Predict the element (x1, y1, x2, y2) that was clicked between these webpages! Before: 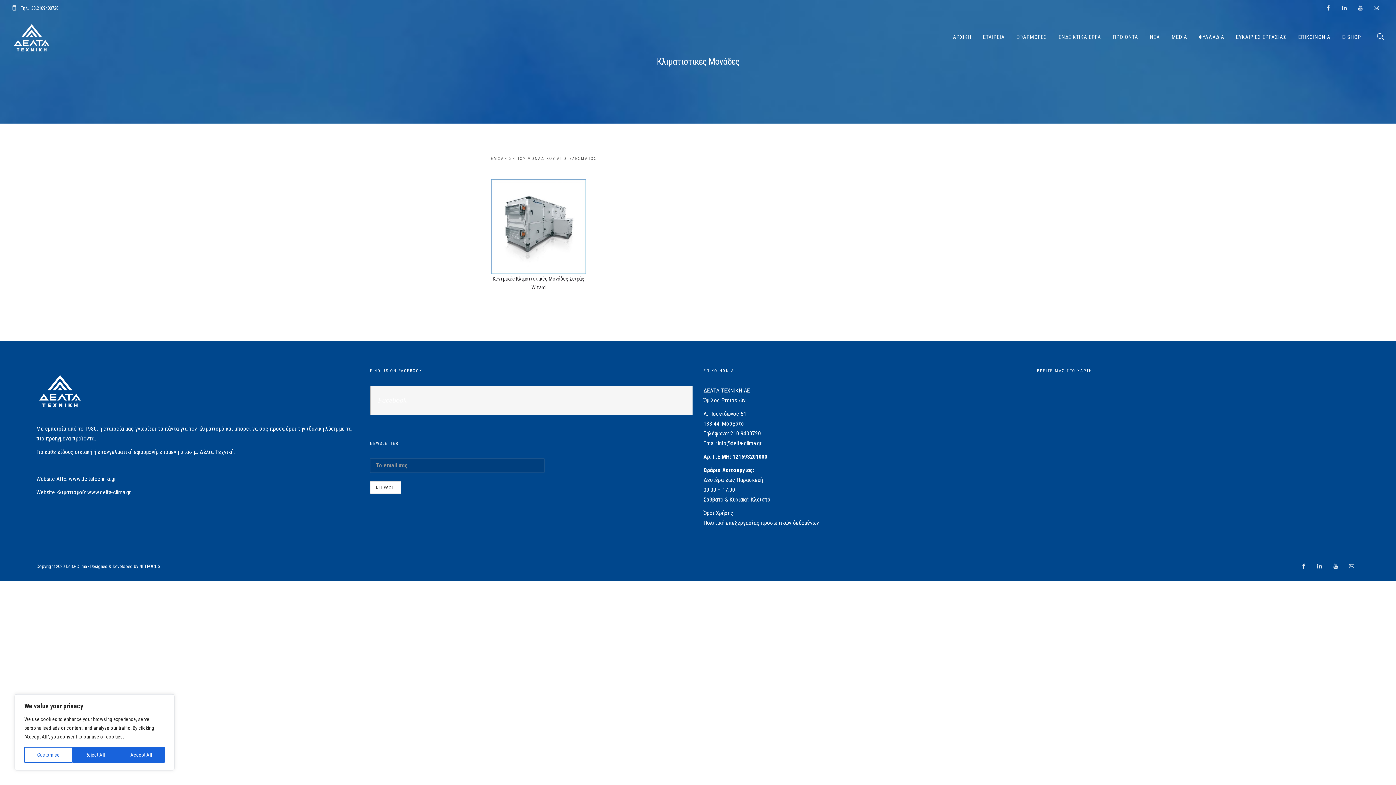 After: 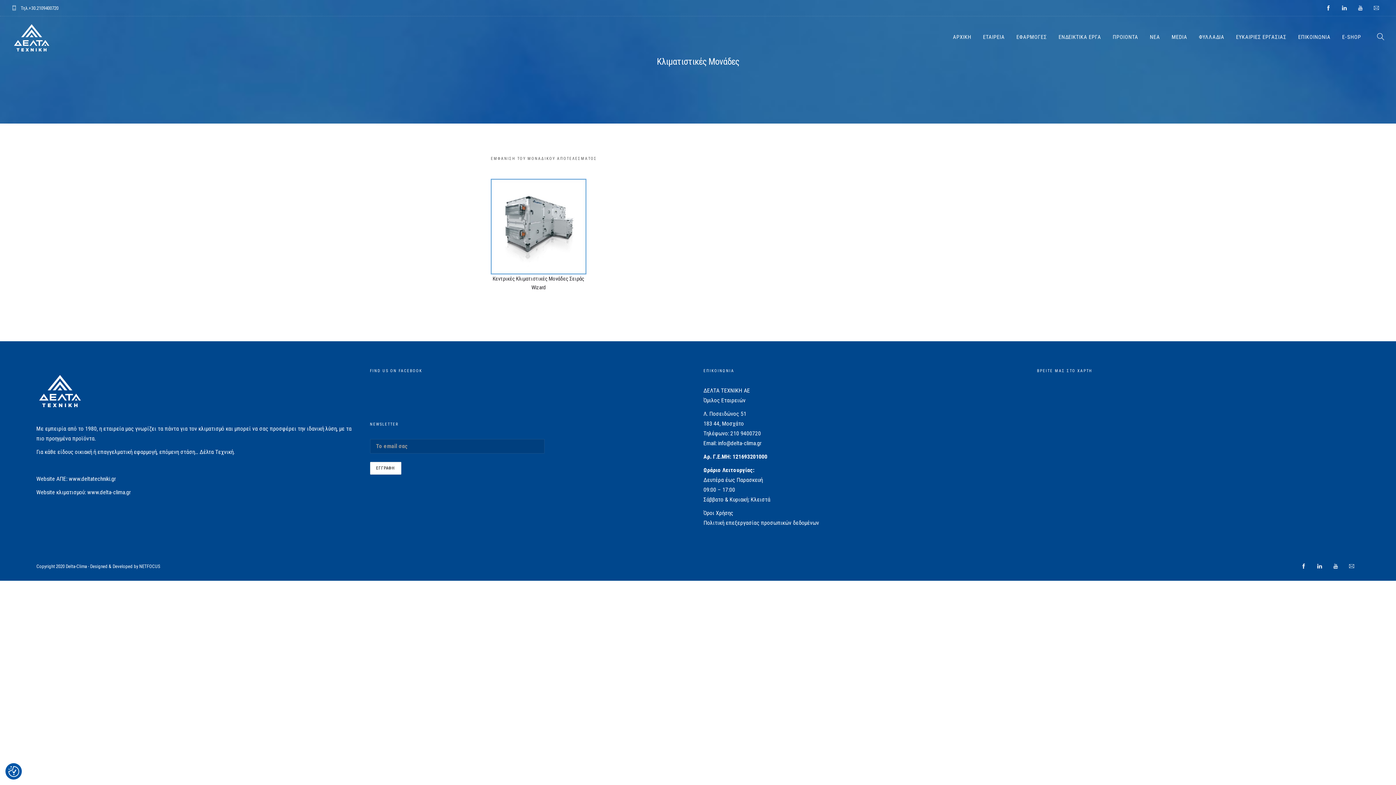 Action: bbox: (117, 747, 164, 763) label: Accept All